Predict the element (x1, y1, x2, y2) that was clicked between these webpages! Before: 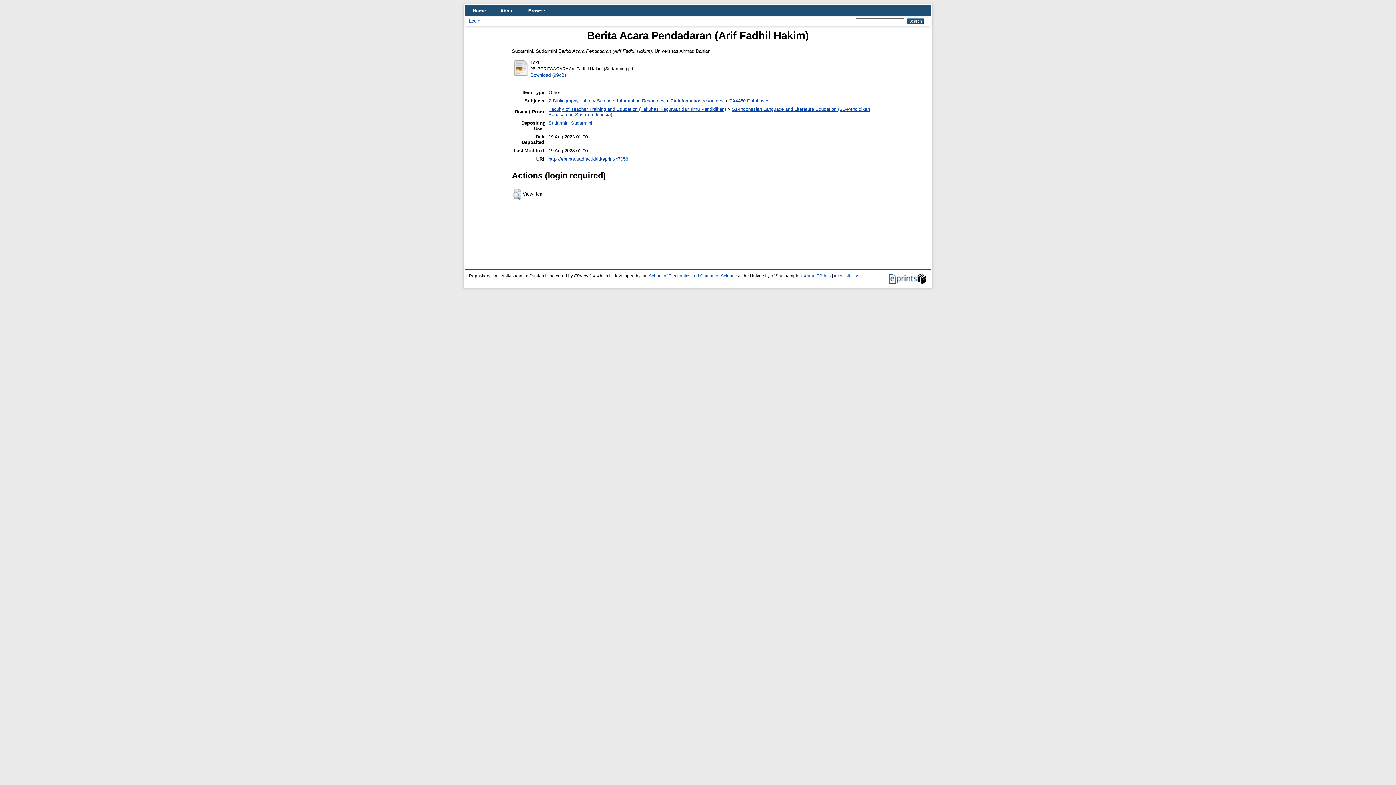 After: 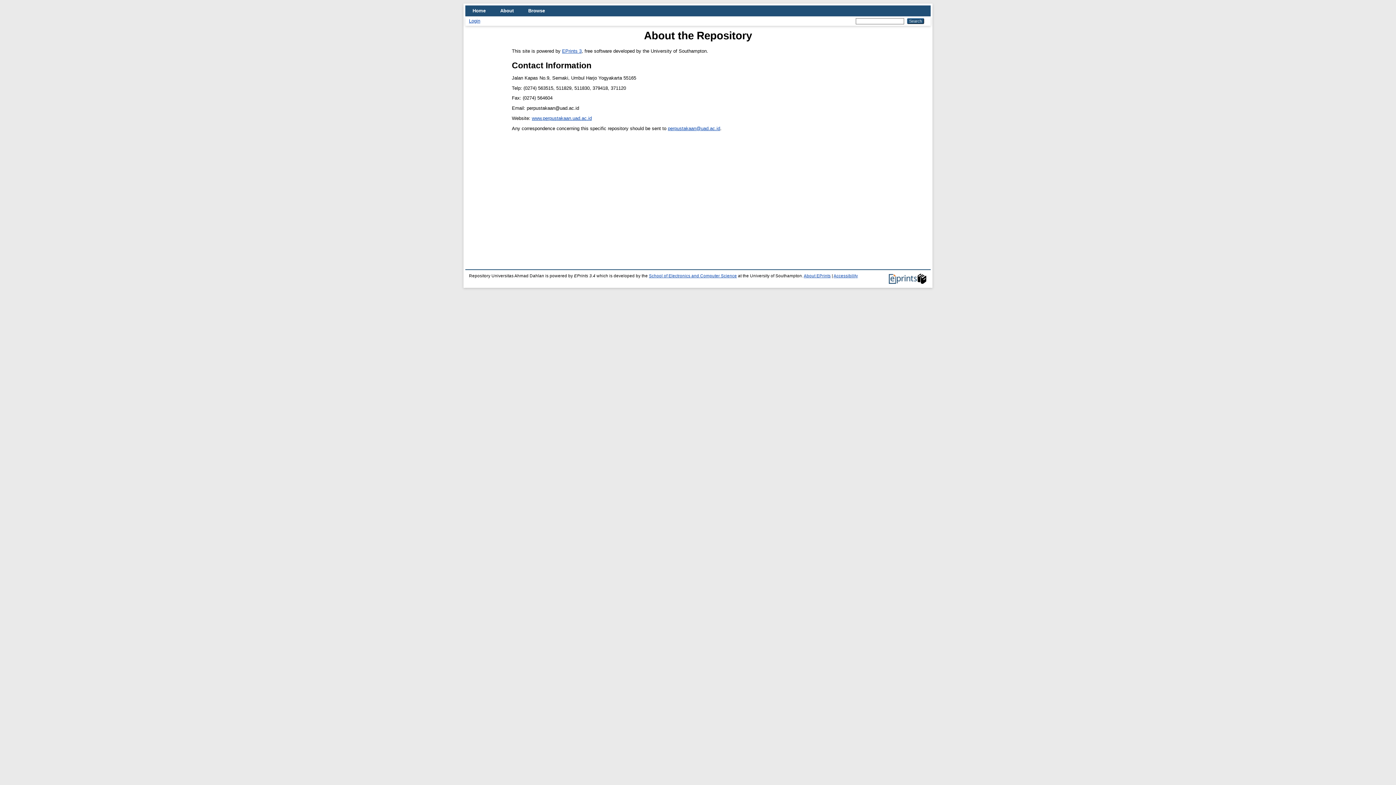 Action: bbox: (493, 5, 521, 16) label: About